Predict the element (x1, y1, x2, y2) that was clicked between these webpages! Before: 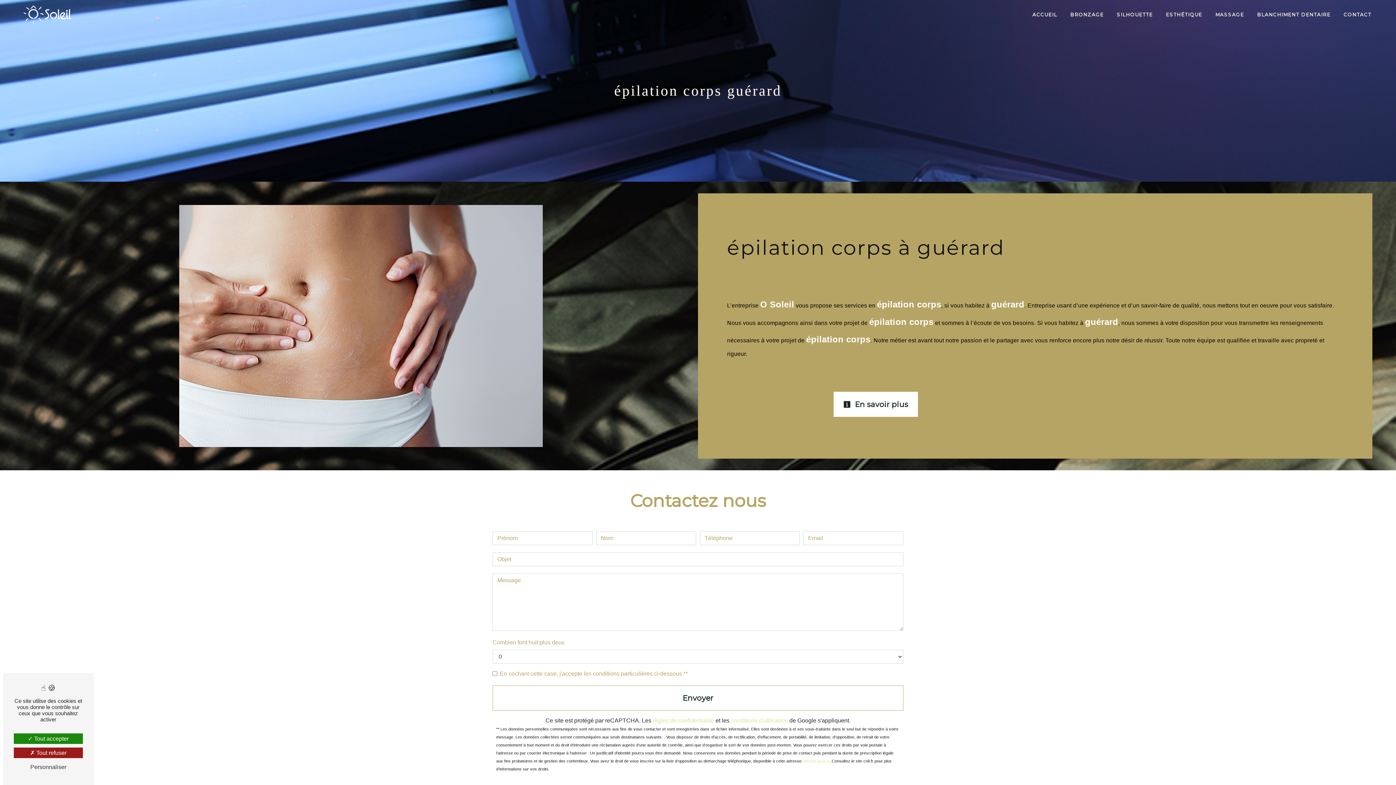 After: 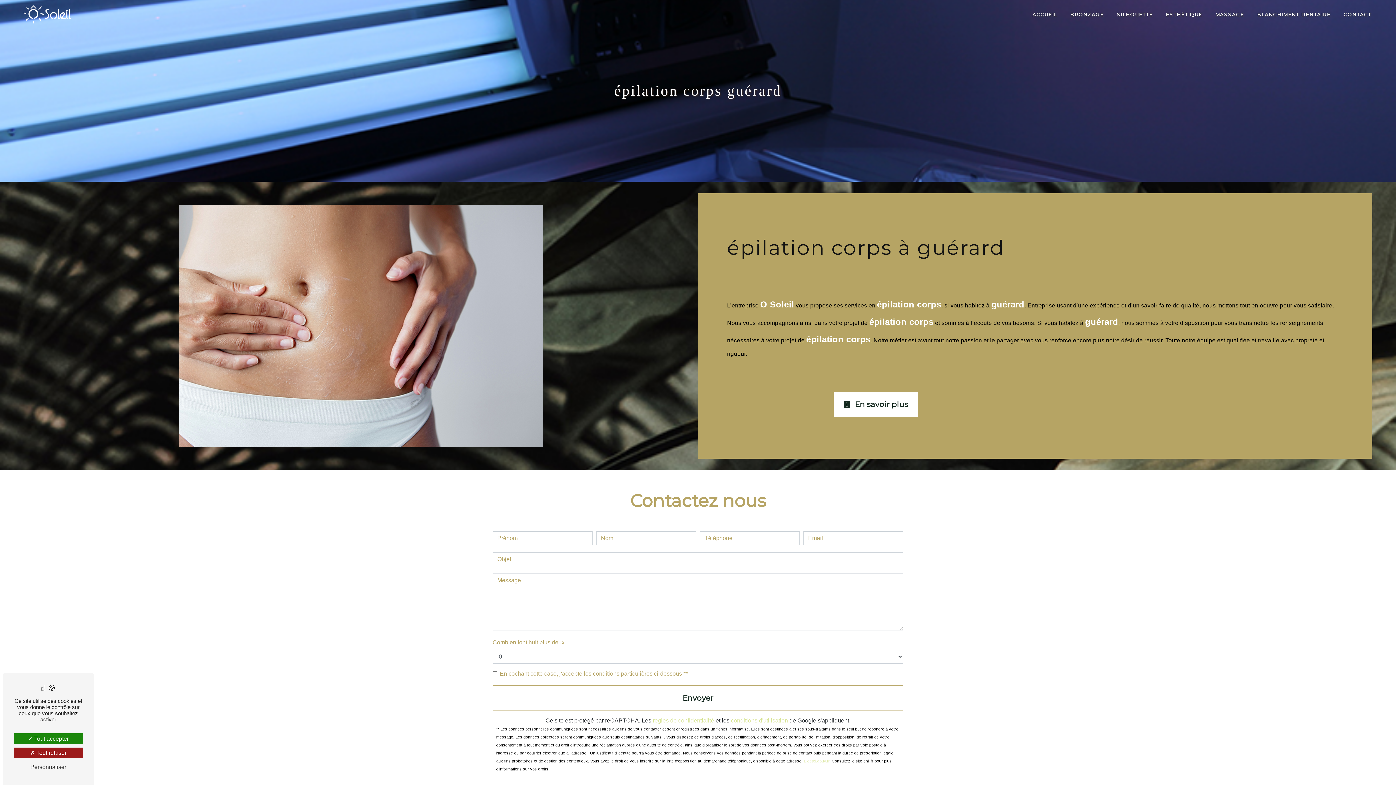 Action: bbox: (804, 759, 829, 763) label: Bloctel.gouv.fr